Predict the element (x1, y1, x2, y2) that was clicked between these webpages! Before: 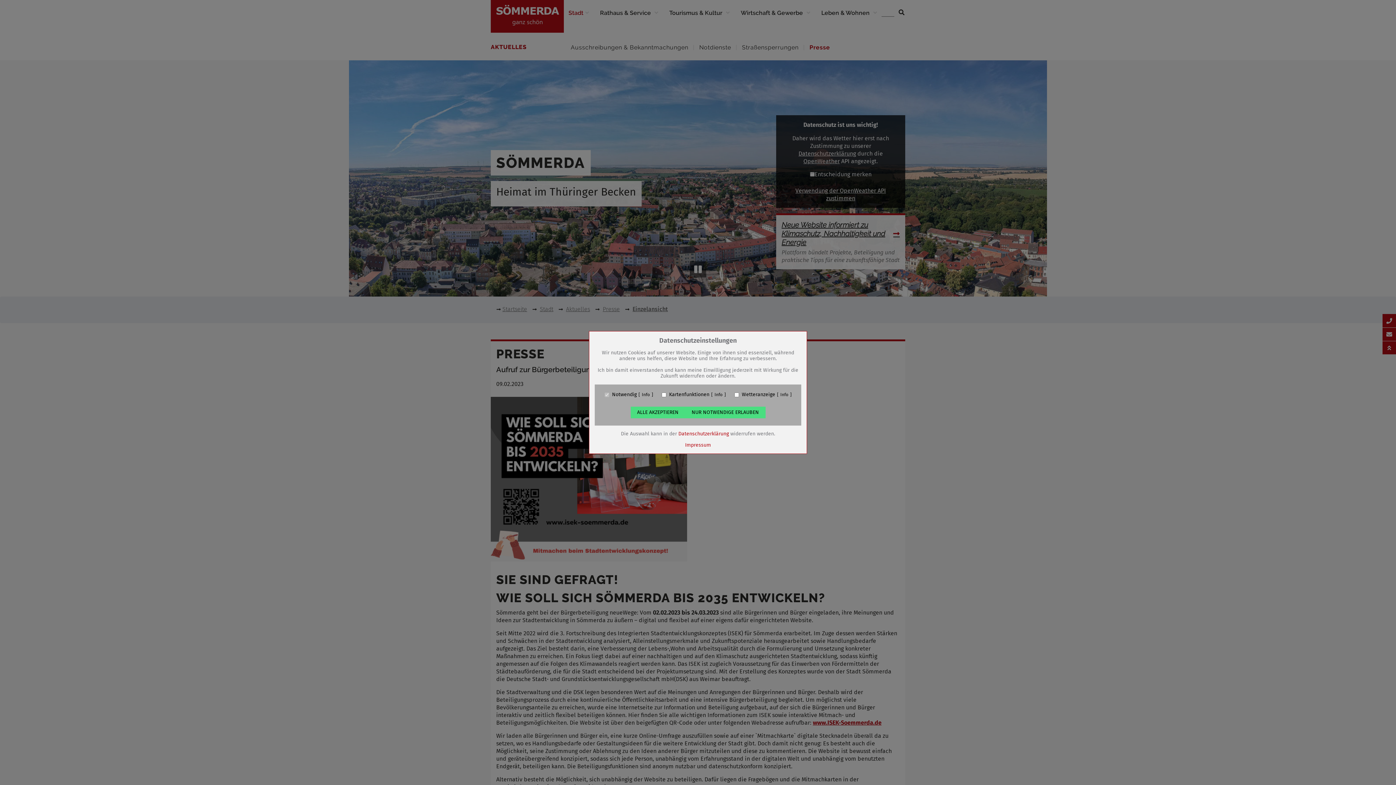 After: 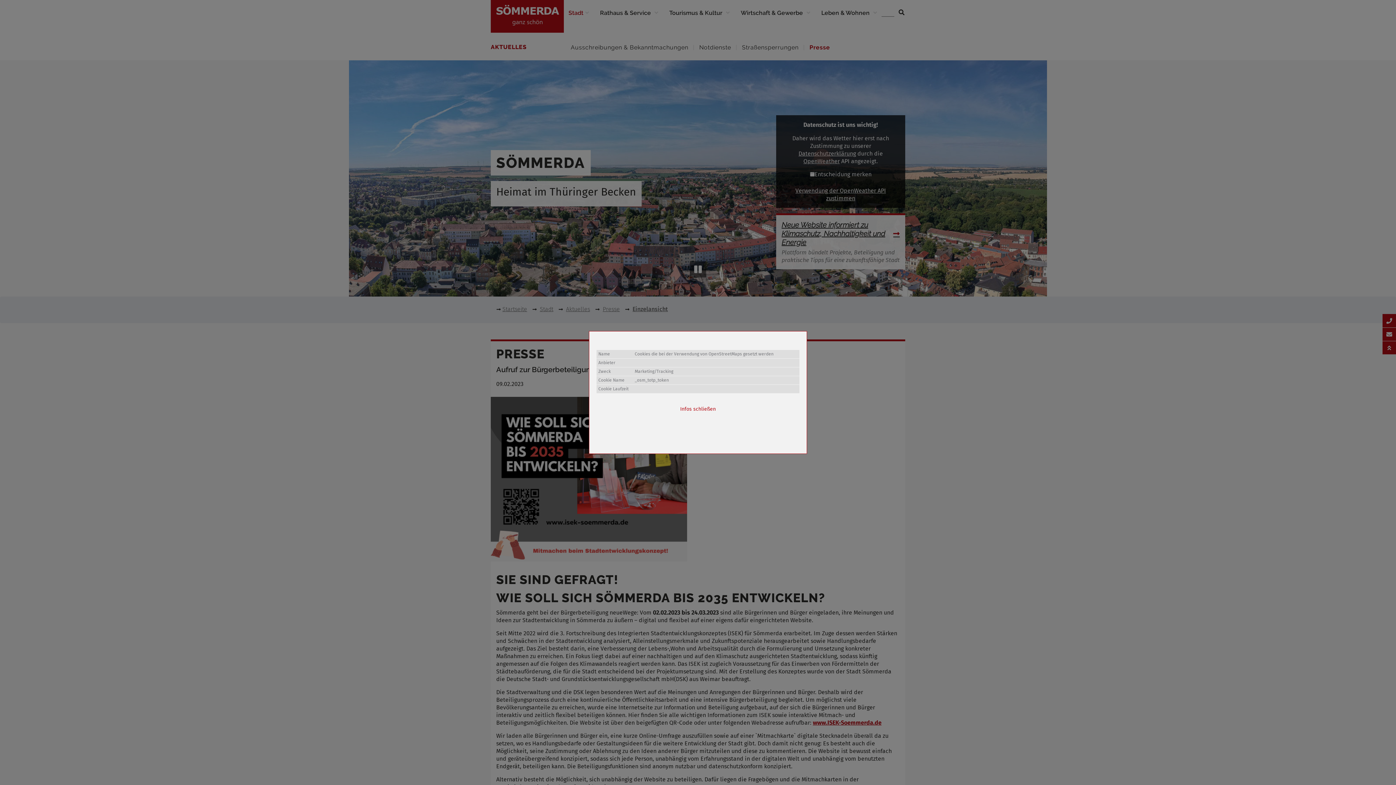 Action: bbox: (711, 392, 726, 397) label: Info